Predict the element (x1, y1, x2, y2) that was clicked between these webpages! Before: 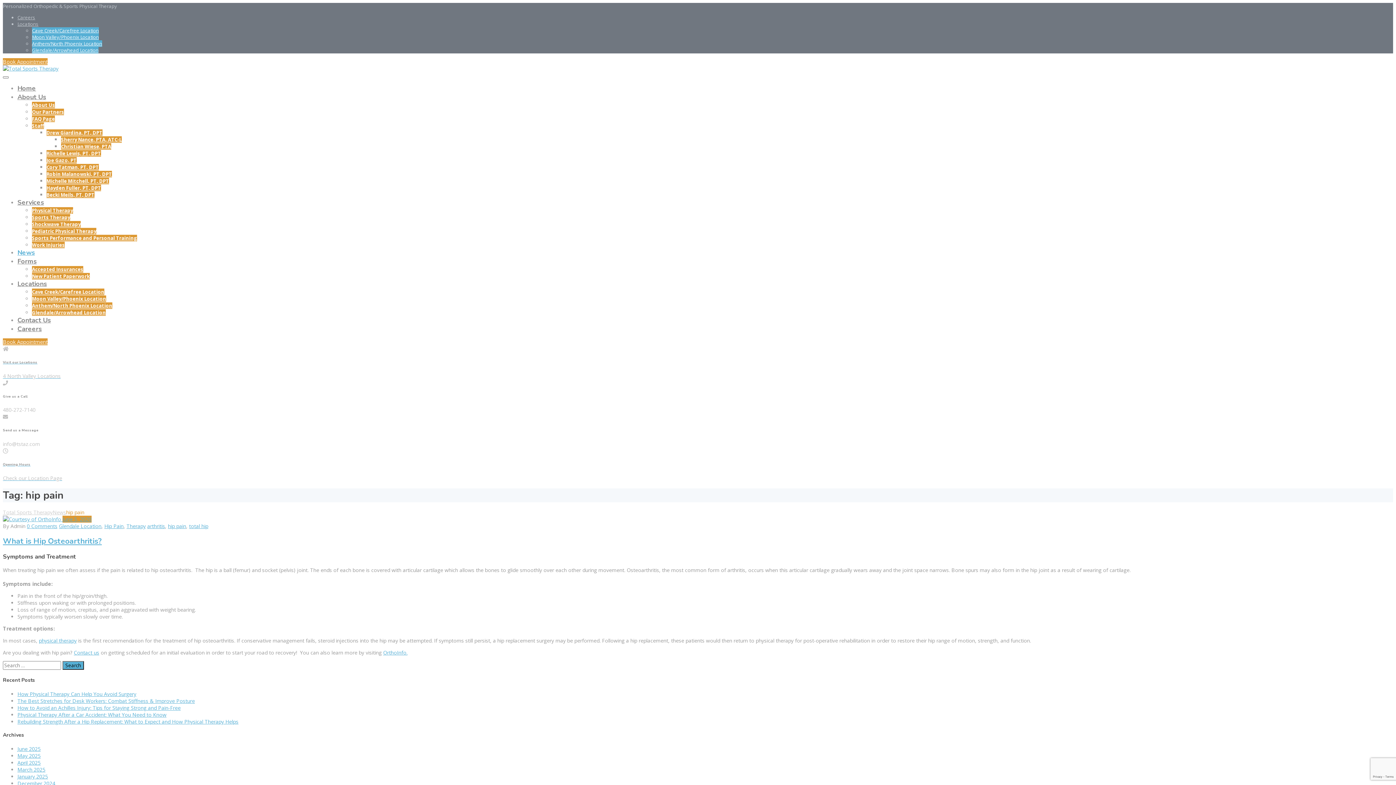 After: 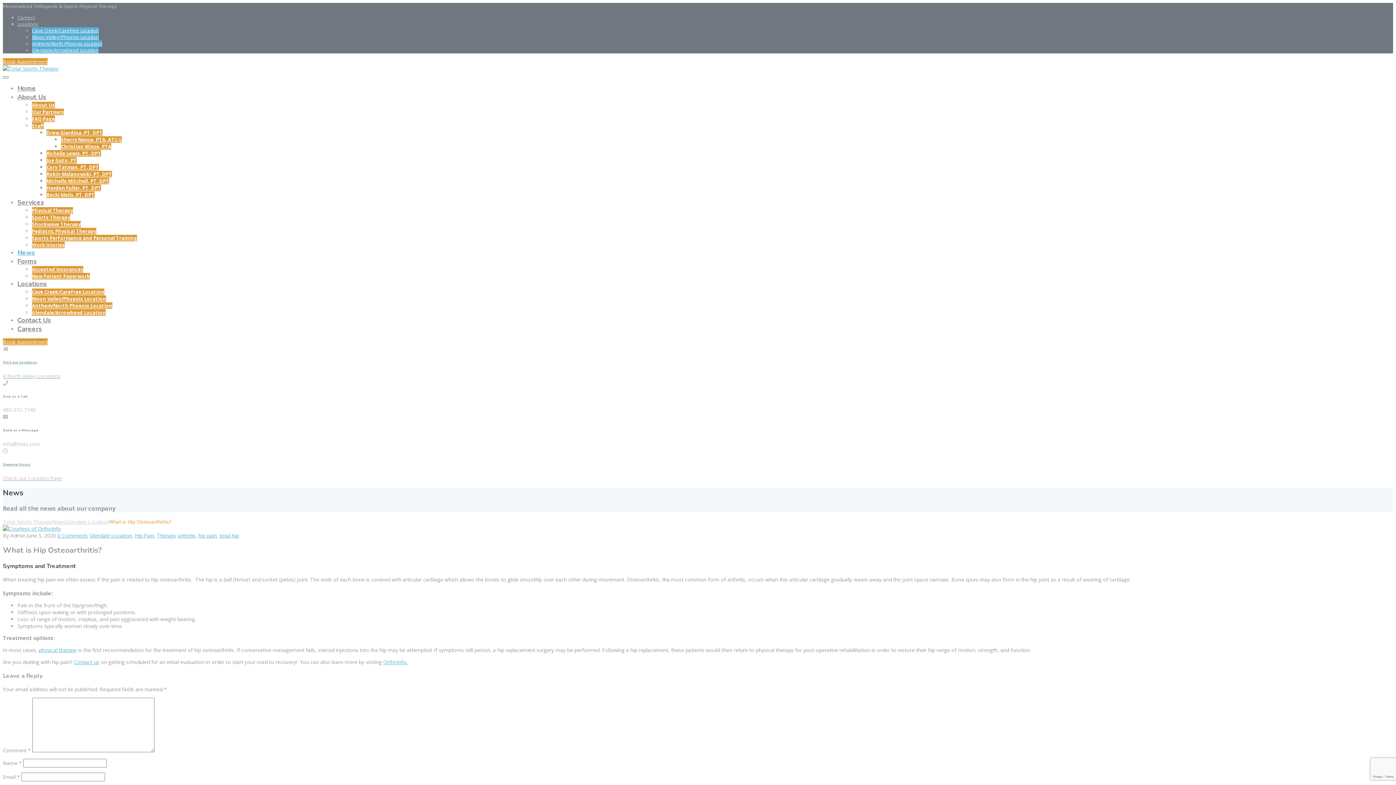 Action: label:  June 5, 2020 bbox: (2, 516, 91, 523)